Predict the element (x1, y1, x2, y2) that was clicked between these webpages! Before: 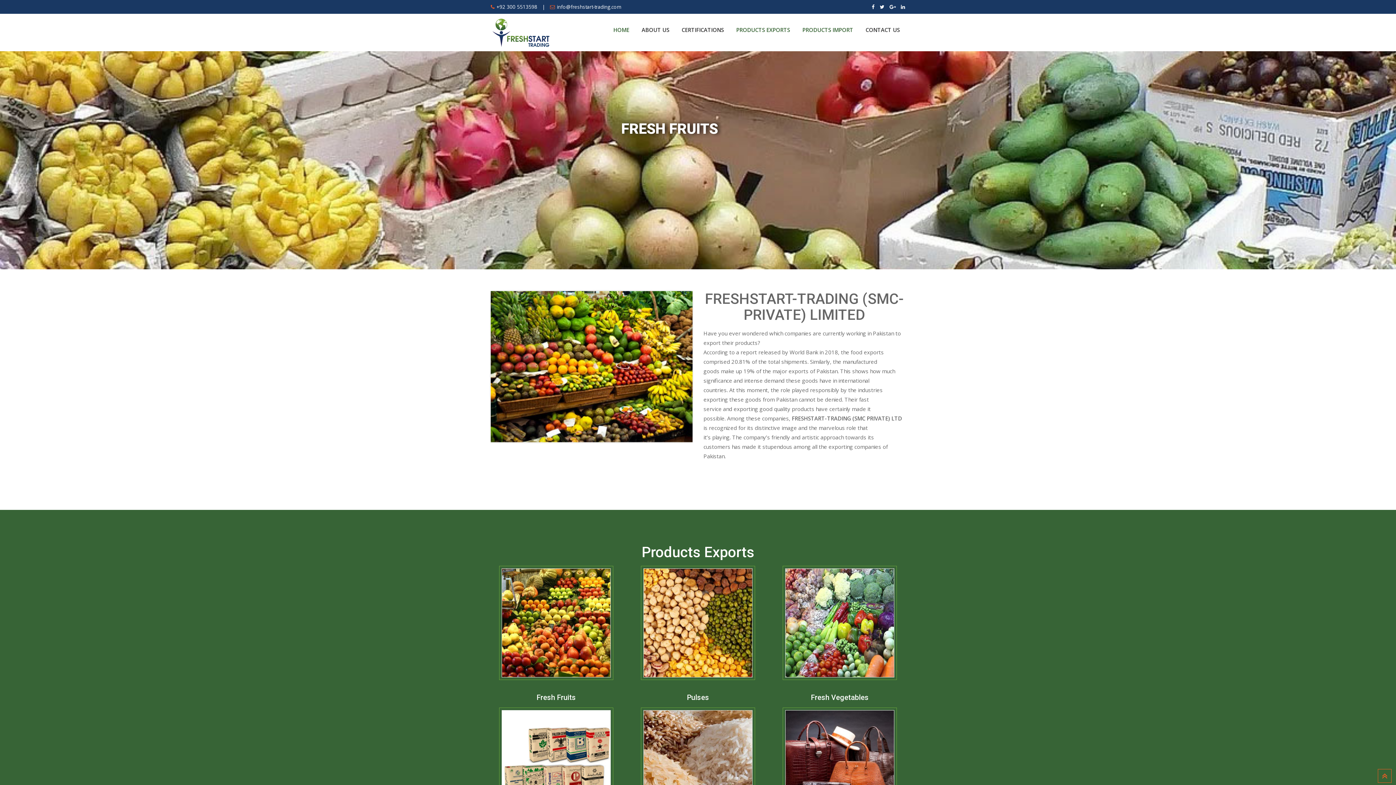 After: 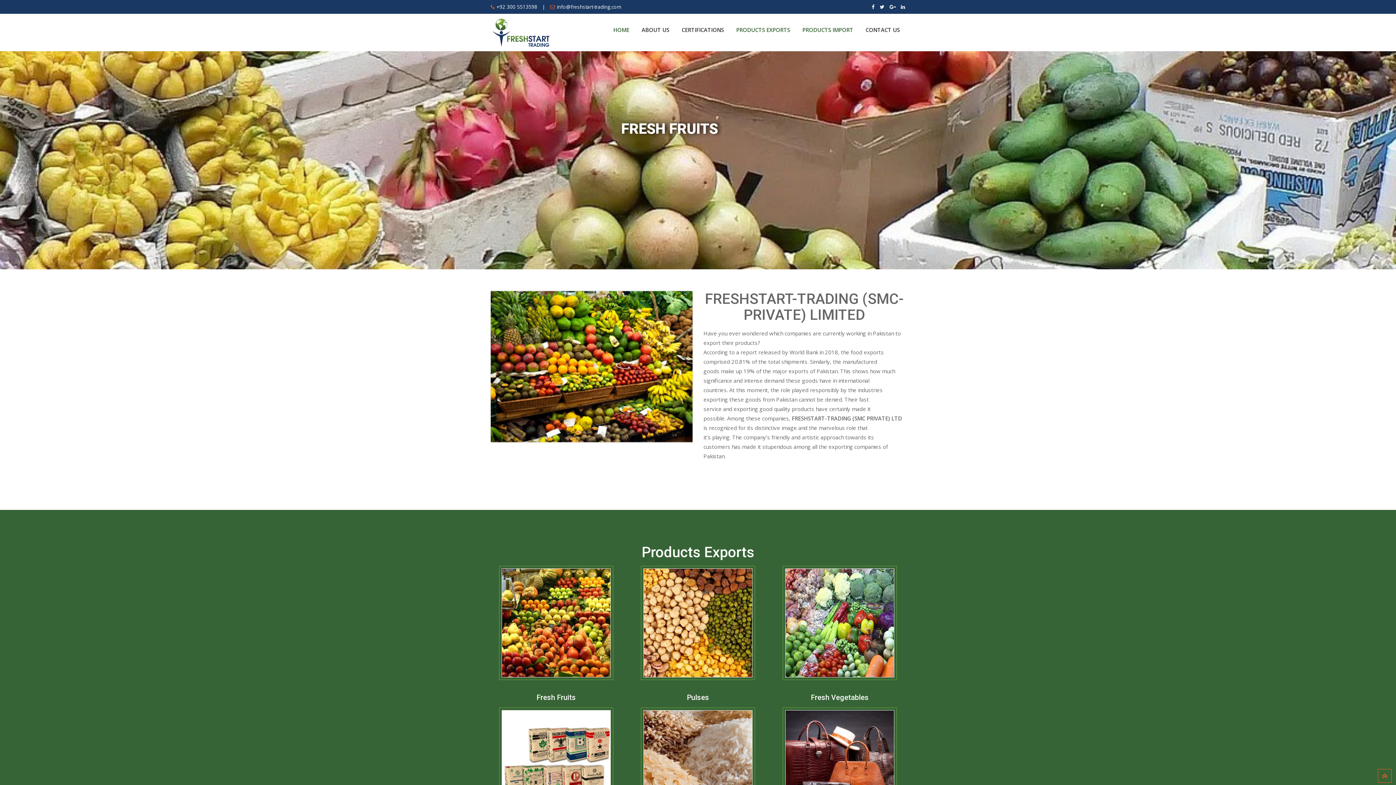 Action: label: HOME bbox: (608, 13, 634, 46)